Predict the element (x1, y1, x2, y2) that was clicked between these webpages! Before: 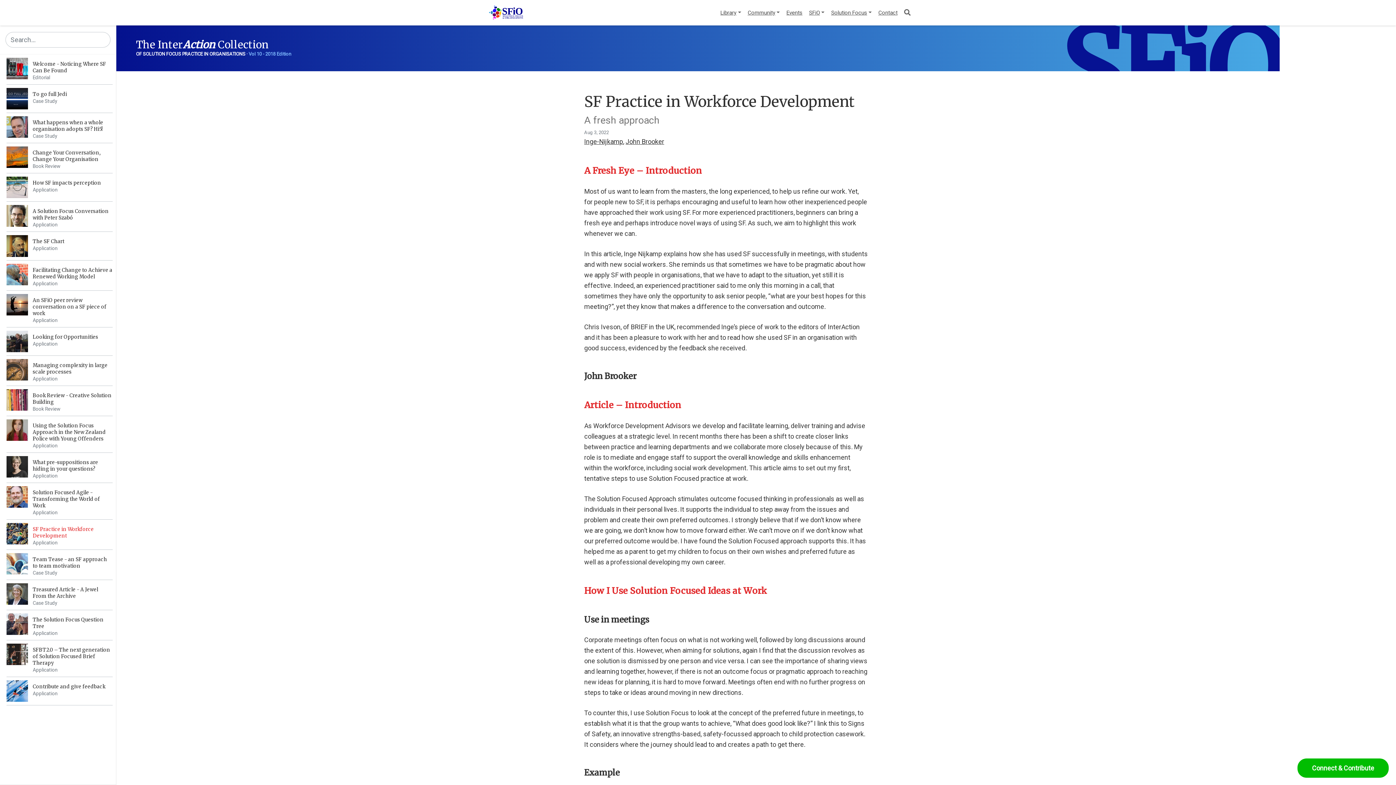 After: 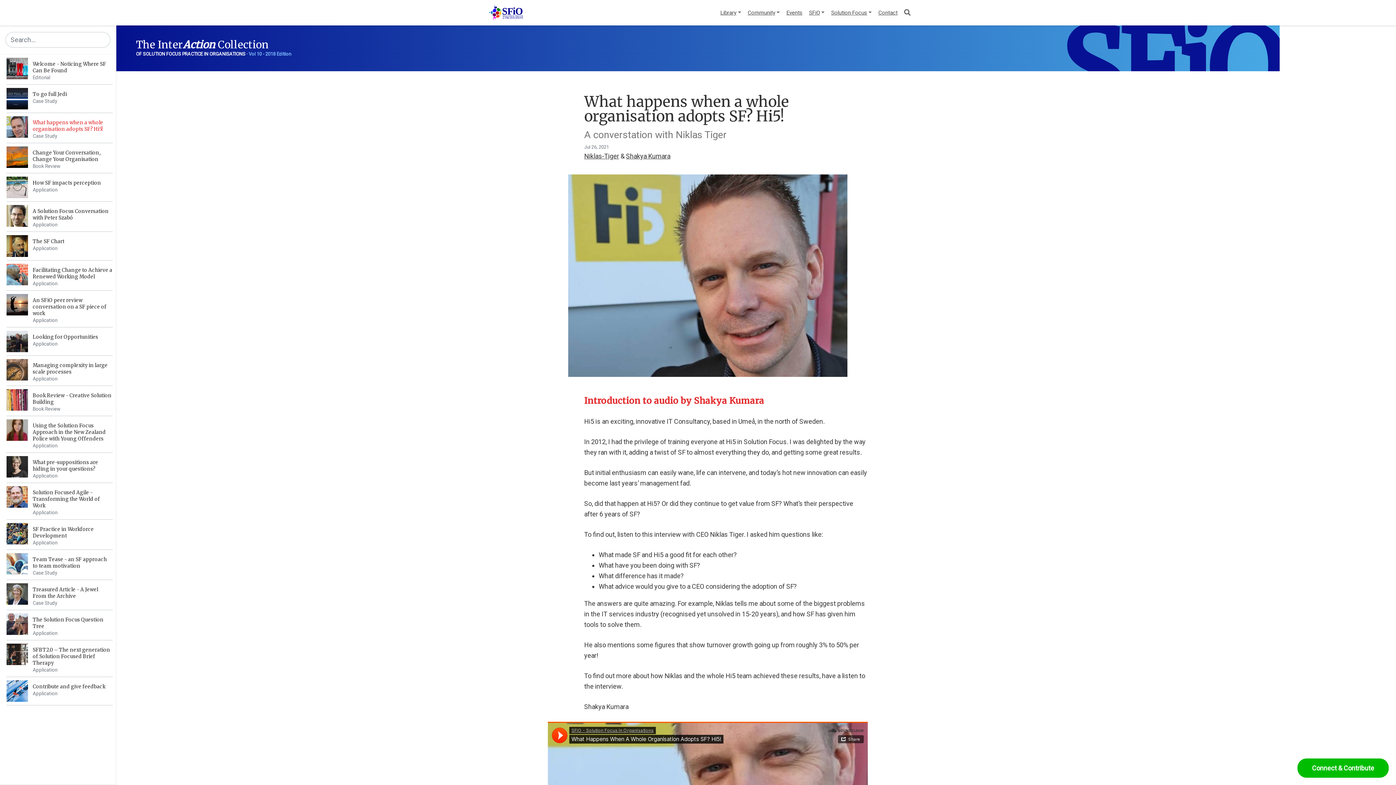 Action: bbox: (32, 119, 103, 132) label: What happens when a whole organisation adopts SF? Hi5!